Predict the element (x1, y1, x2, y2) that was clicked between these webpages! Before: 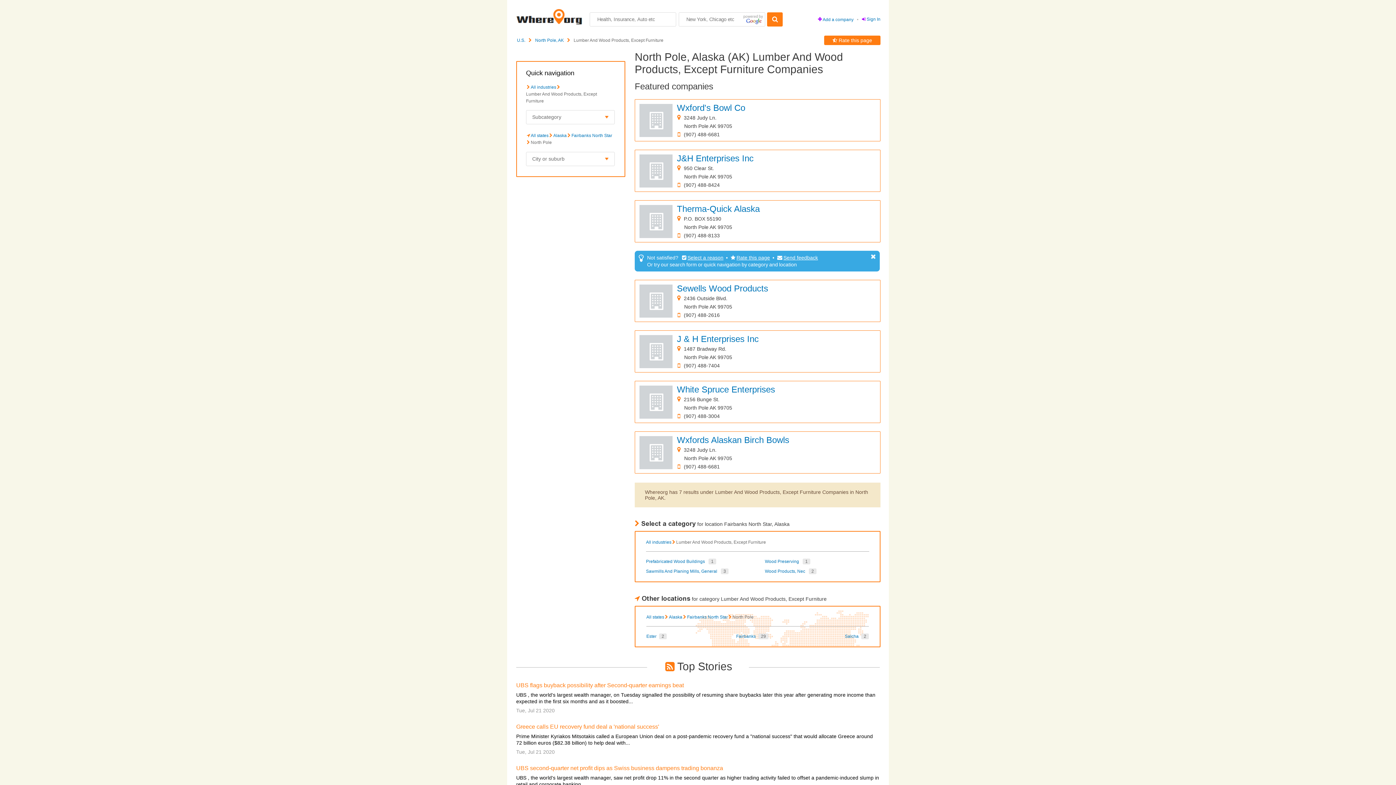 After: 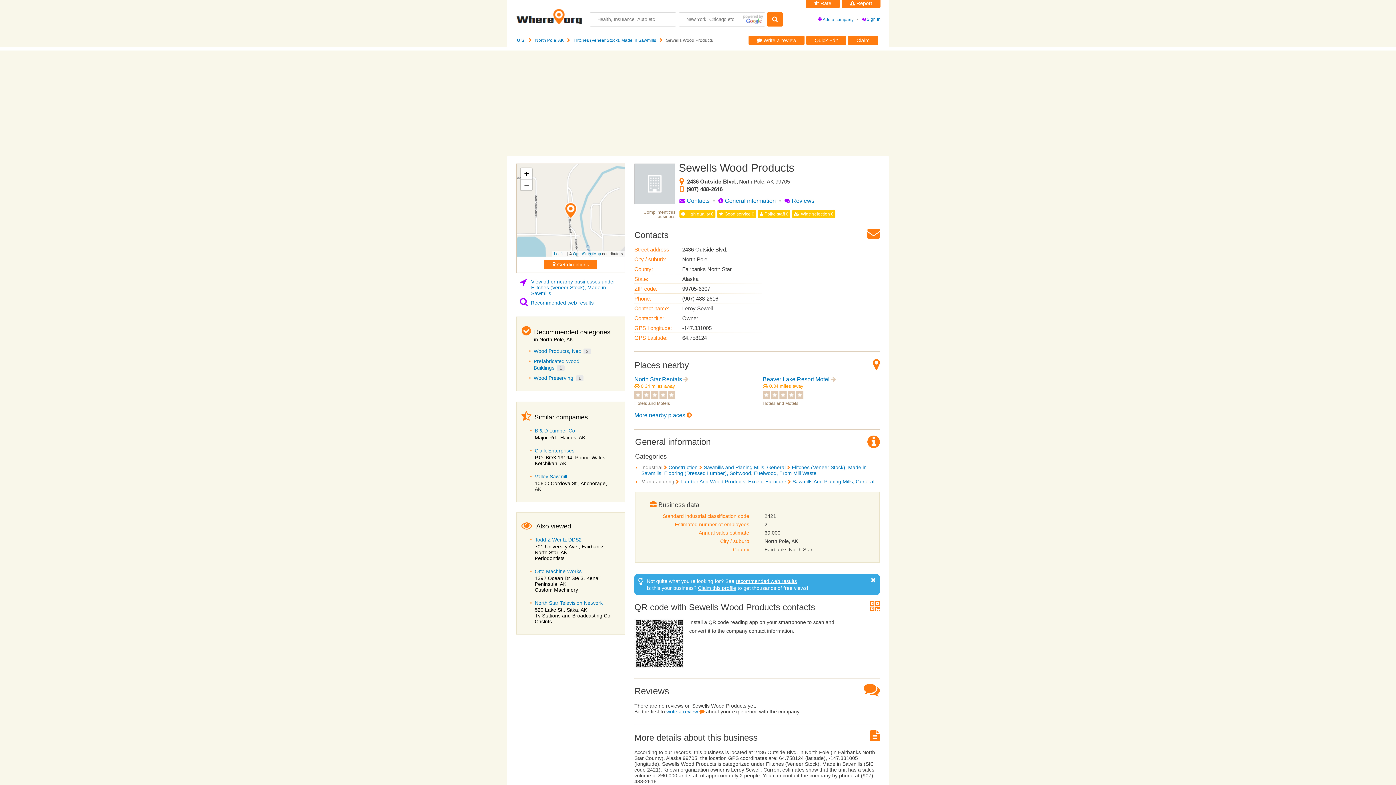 Action: bbox: (677, 283, 768, 293) label: Sewells Wood Products